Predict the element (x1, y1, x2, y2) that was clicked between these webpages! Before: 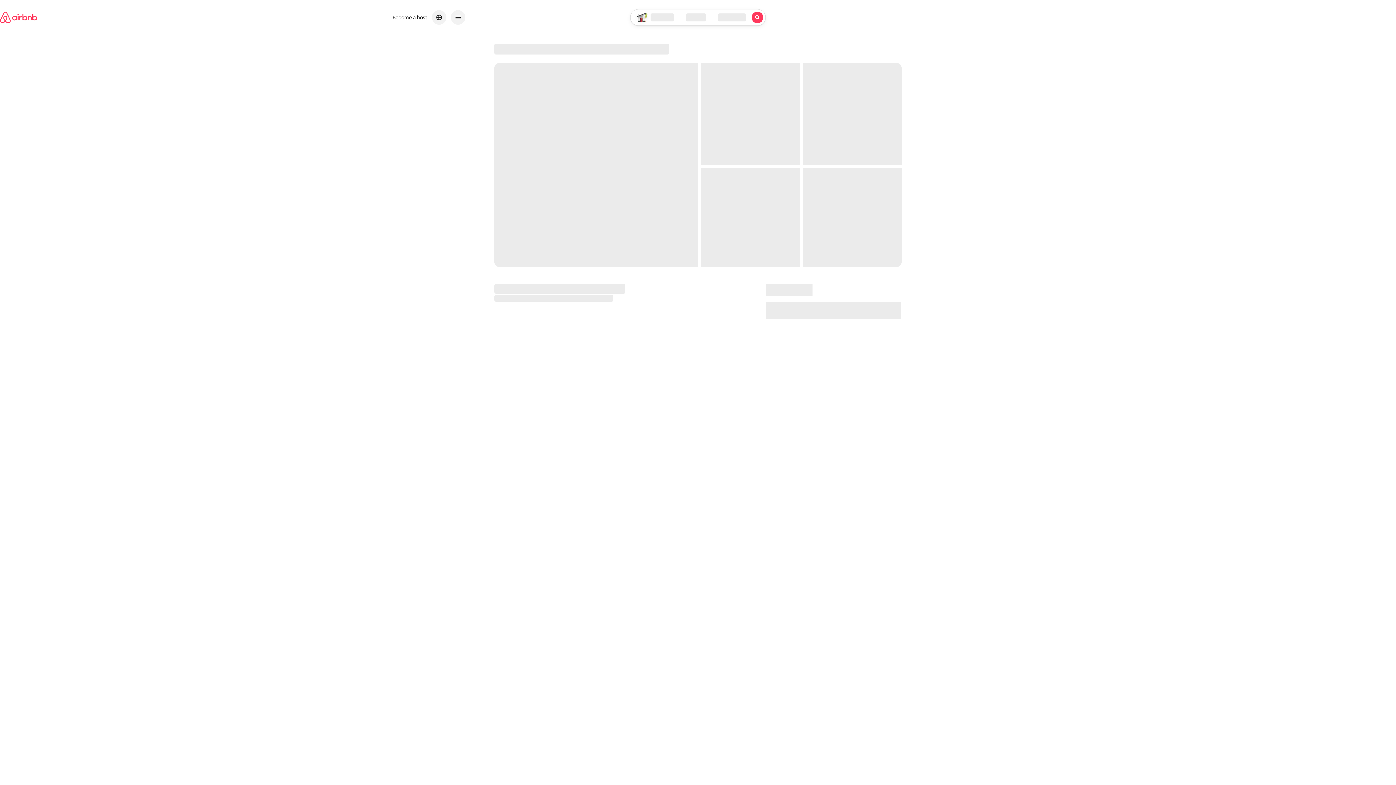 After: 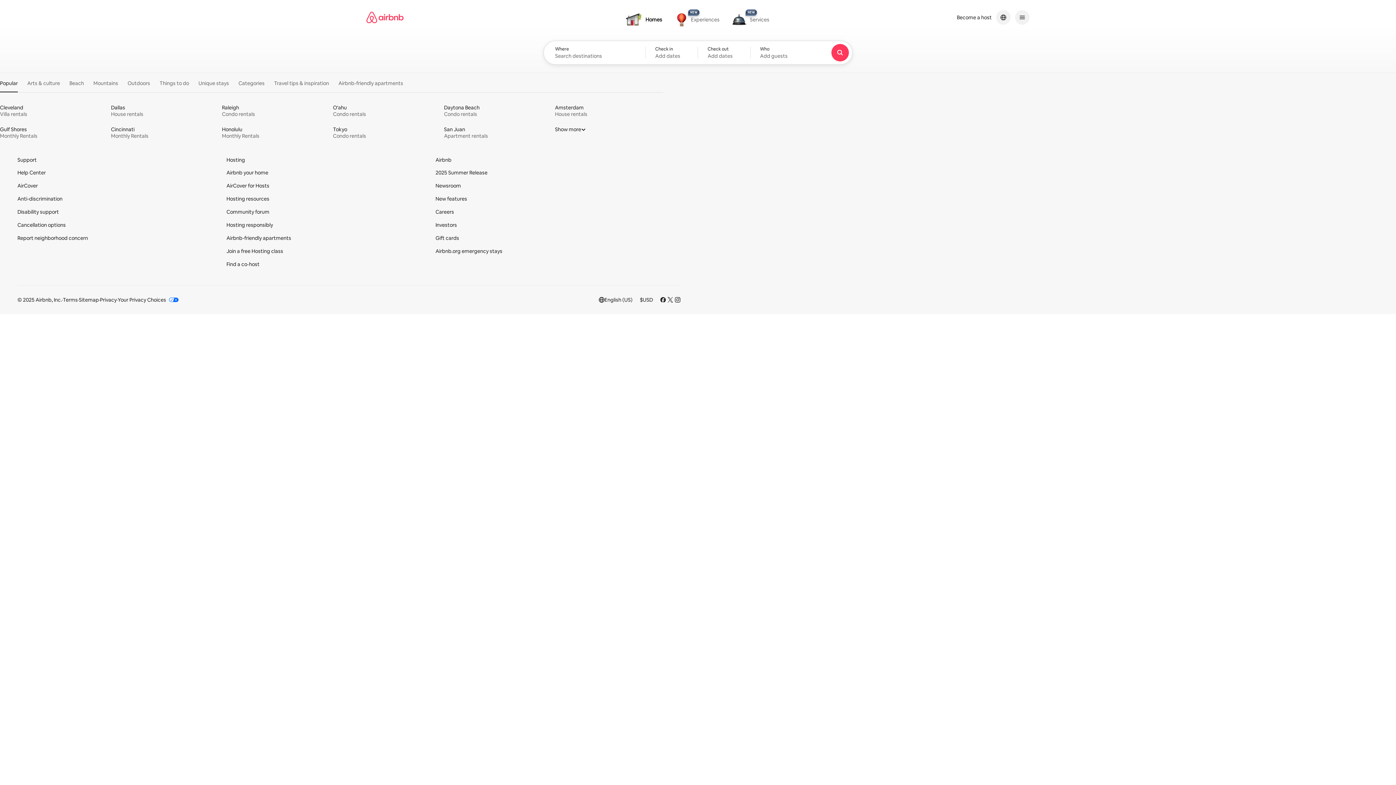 Action: bbox: (0, 2, 37, 32) label: Airbnb homepage